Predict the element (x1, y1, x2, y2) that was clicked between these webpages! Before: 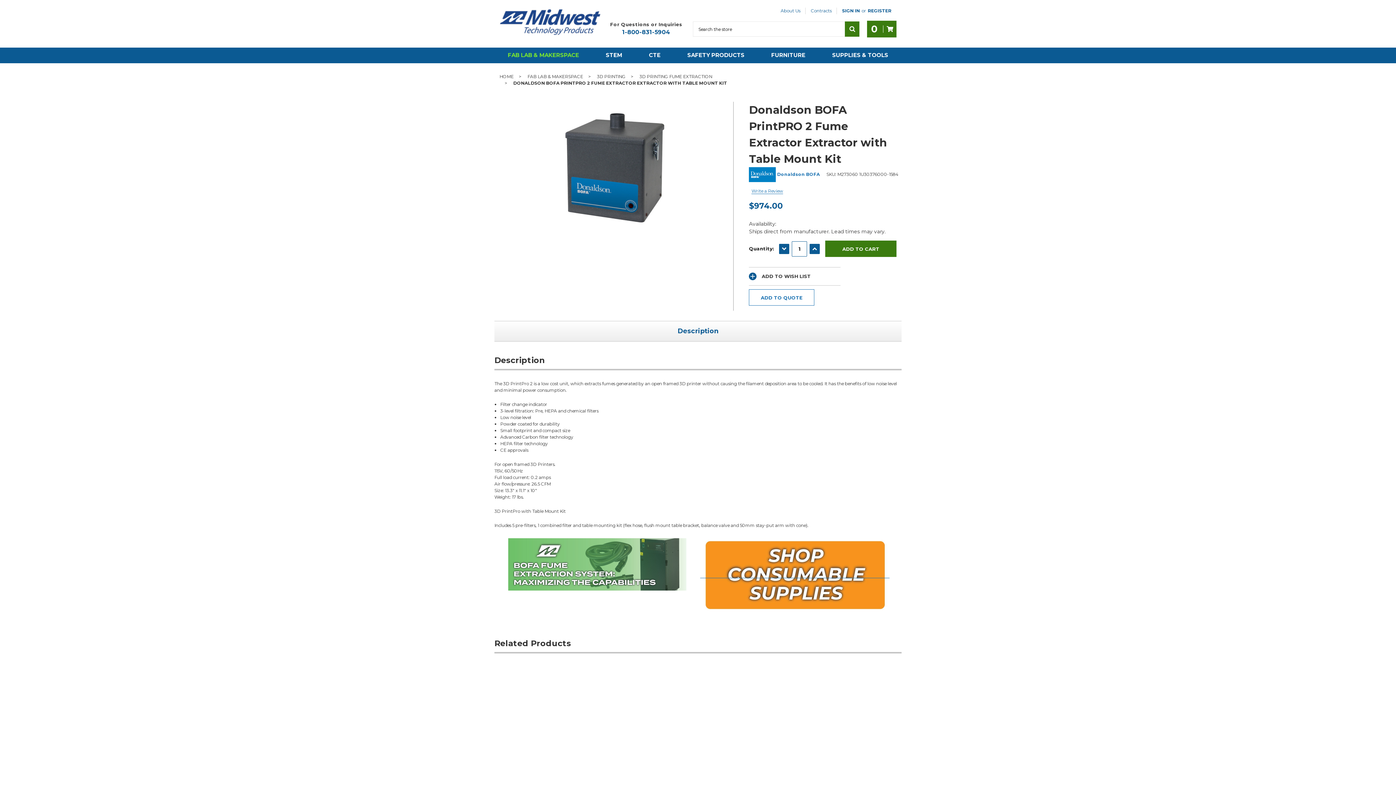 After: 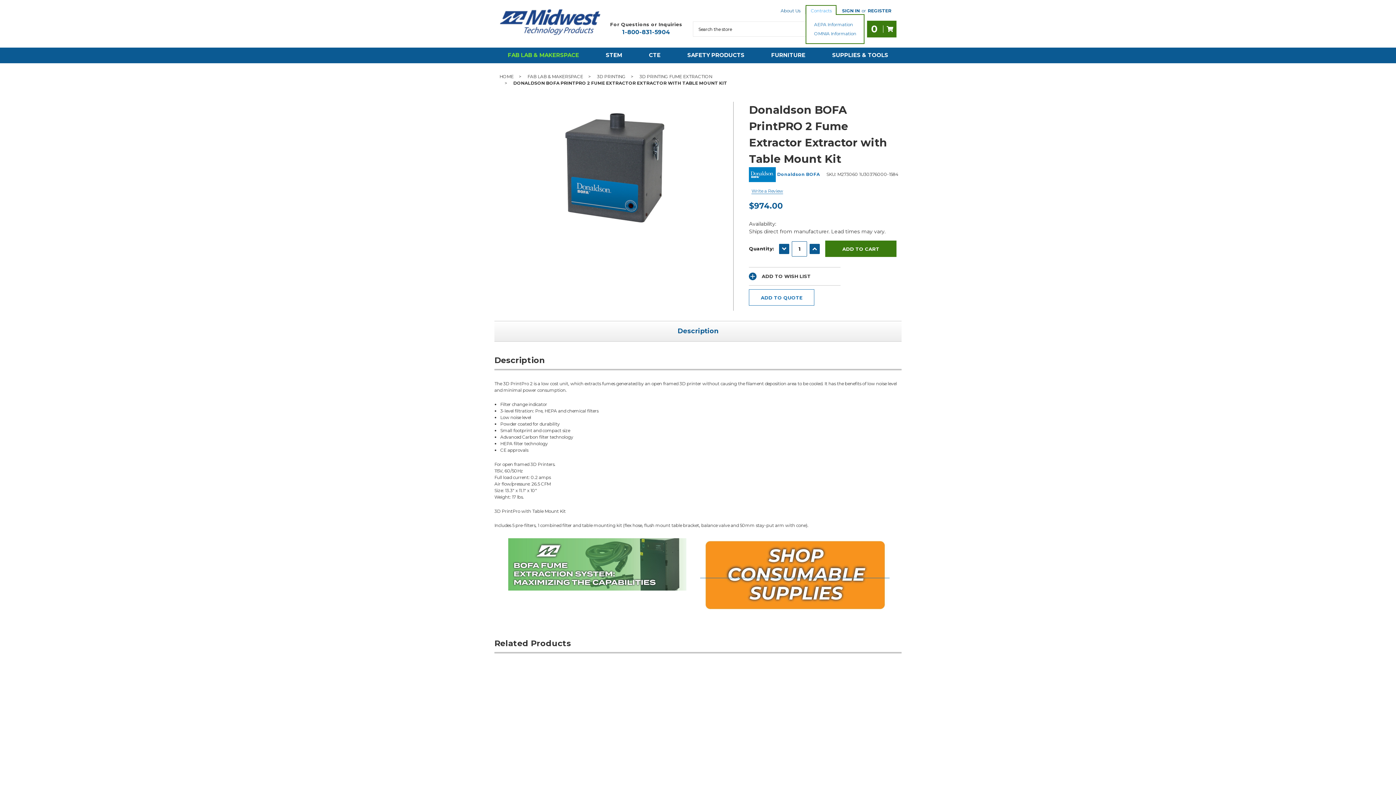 Action: bbox: (811, 7, 831, 14) label: Contracts